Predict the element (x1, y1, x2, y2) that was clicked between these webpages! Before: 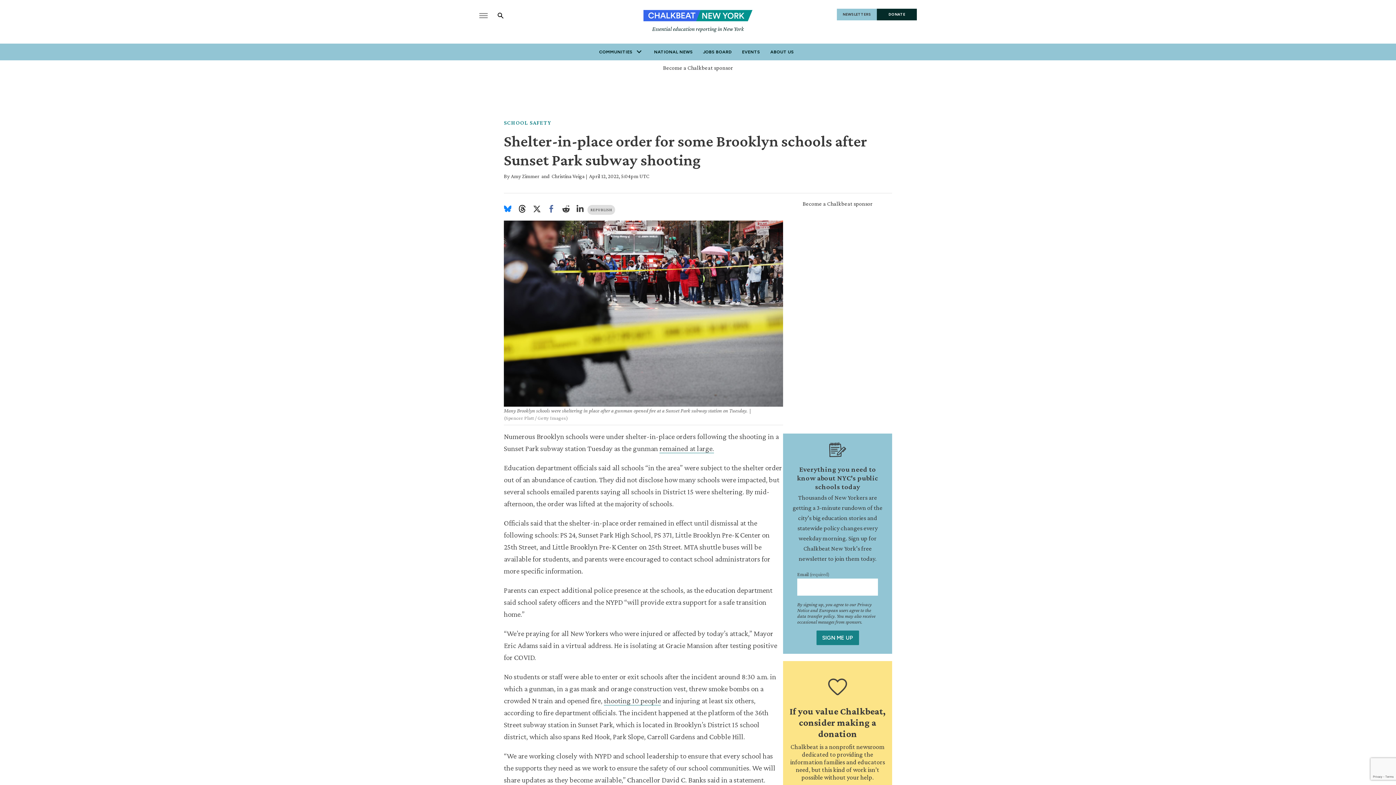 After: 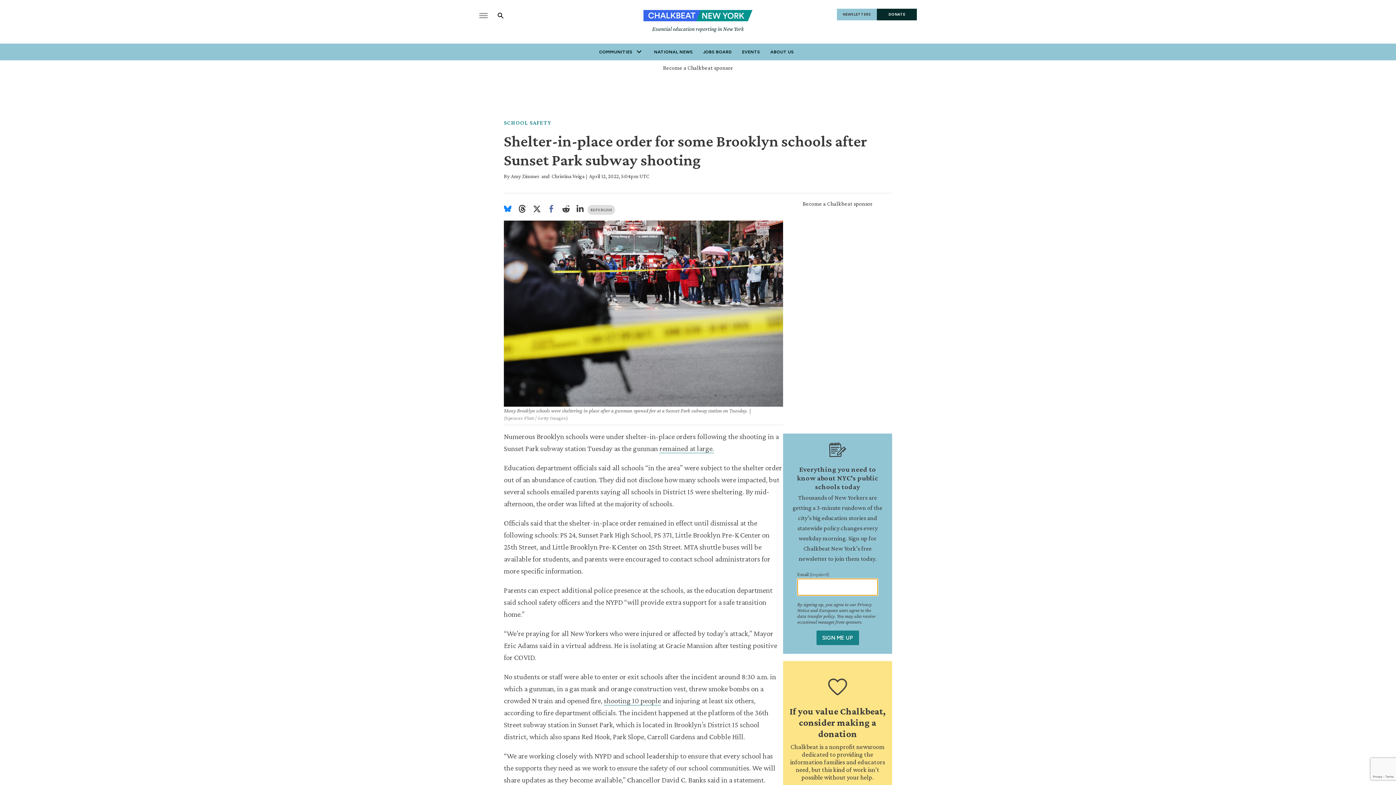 Action: label: SIGN ME UP bbox: (816, 630, 859, 645)